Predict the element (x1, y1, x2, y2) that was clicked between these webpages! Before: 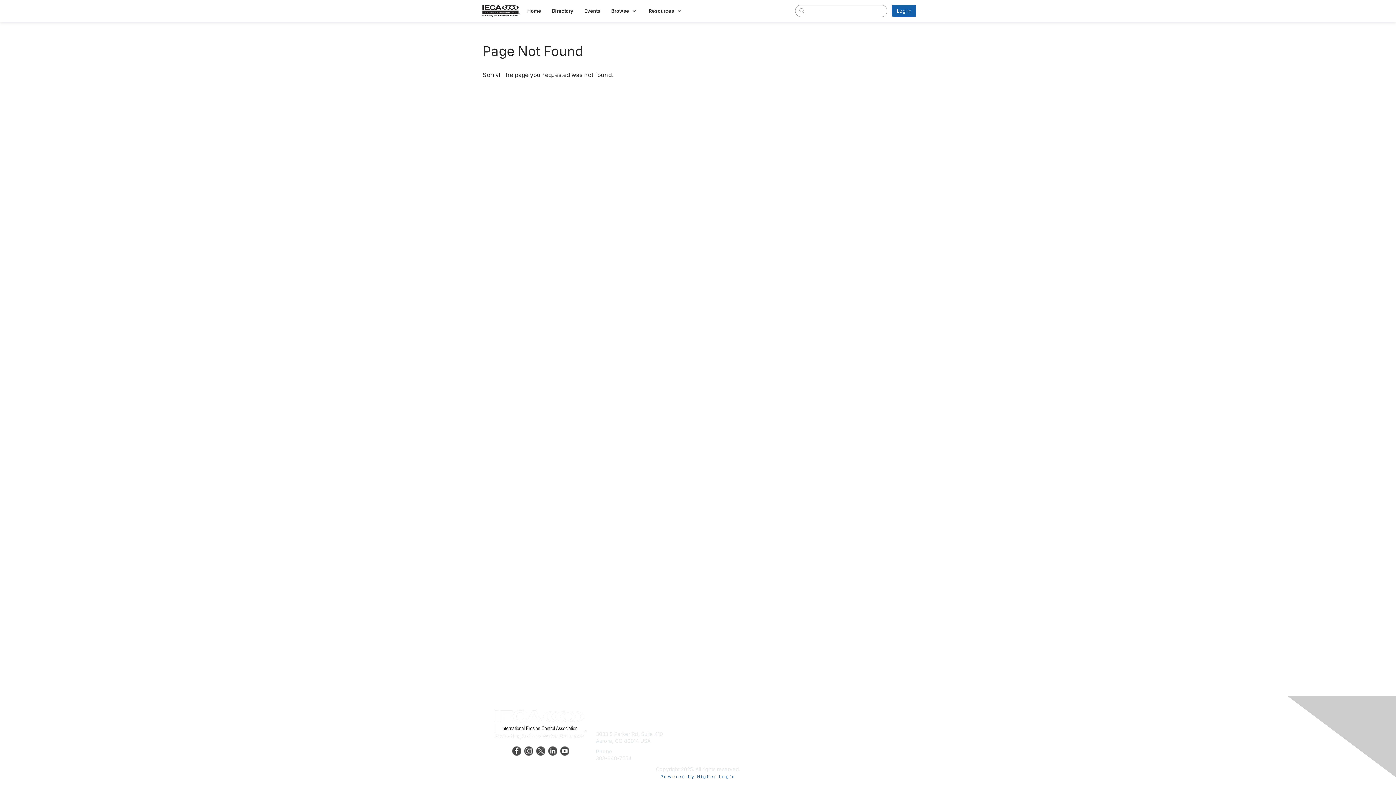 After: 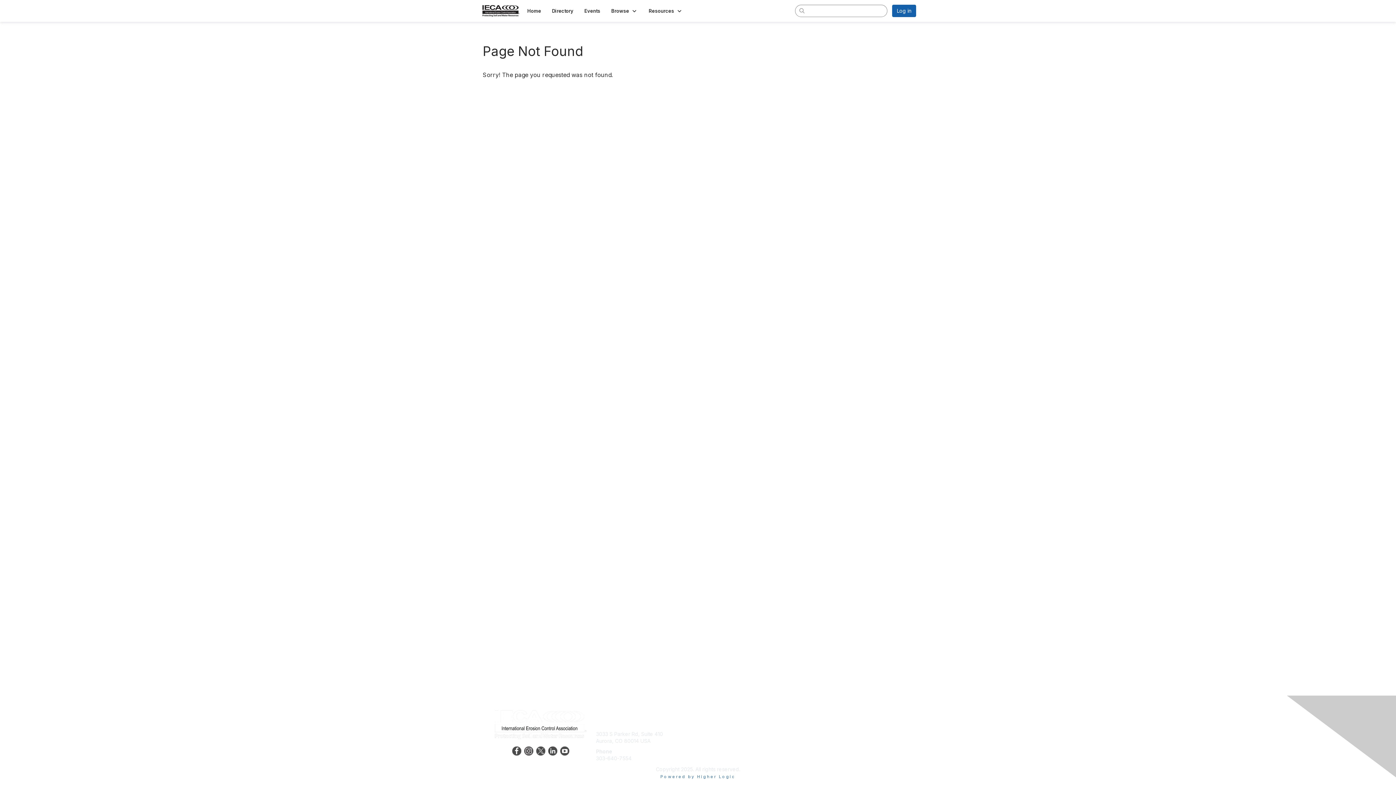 Action: bbox: (560, 747, 569, 753)